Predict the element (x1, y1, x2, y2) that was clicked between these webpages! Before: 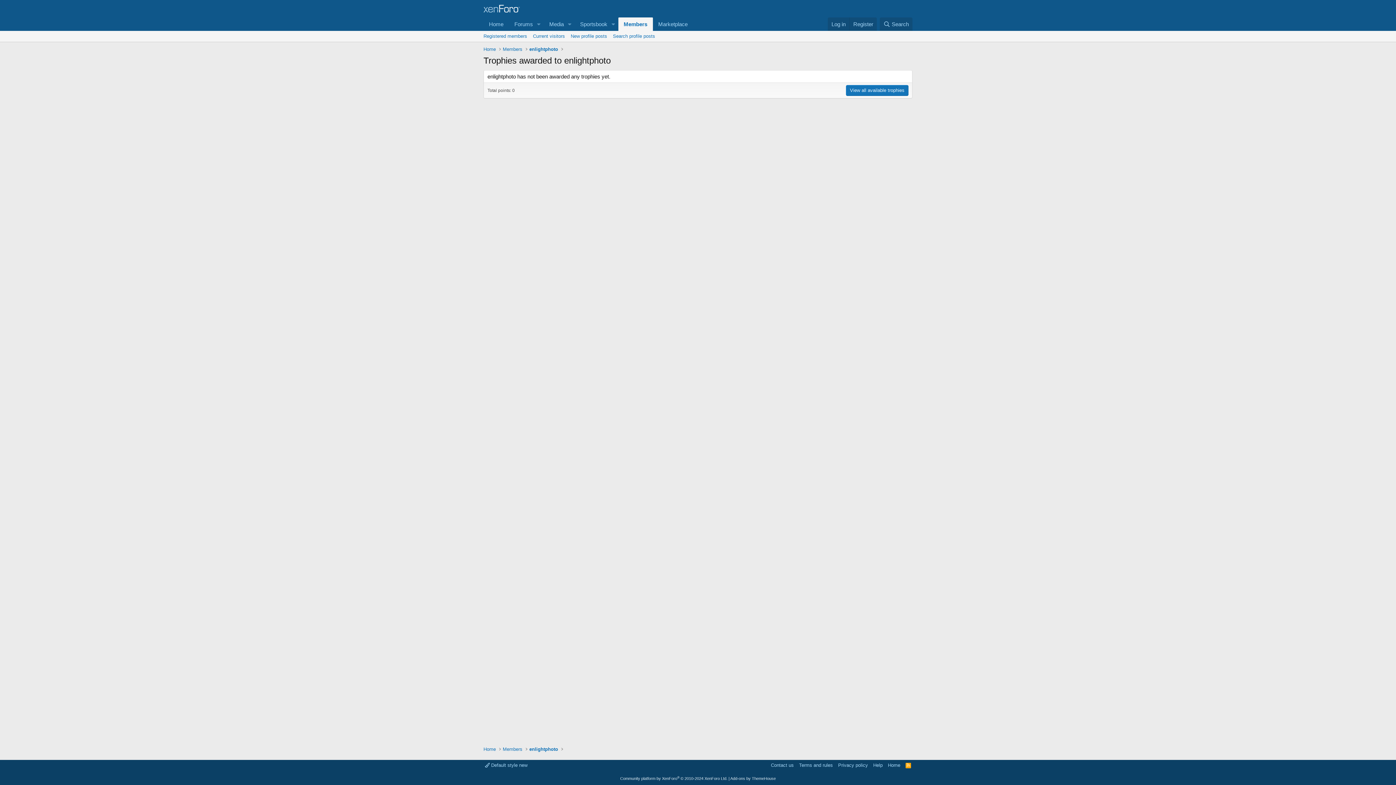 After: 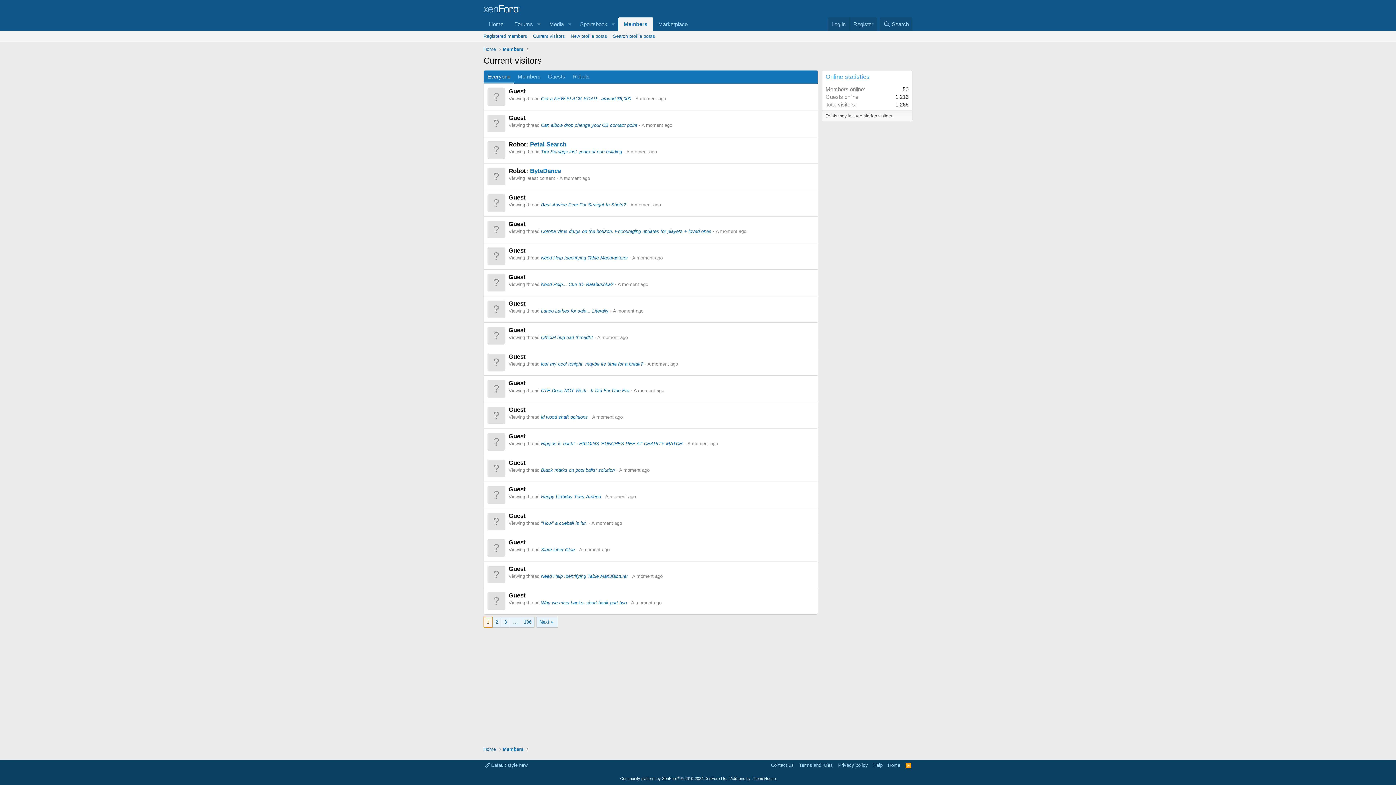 Action: bbox: (530, 30, 568, 41) label: Current visitors